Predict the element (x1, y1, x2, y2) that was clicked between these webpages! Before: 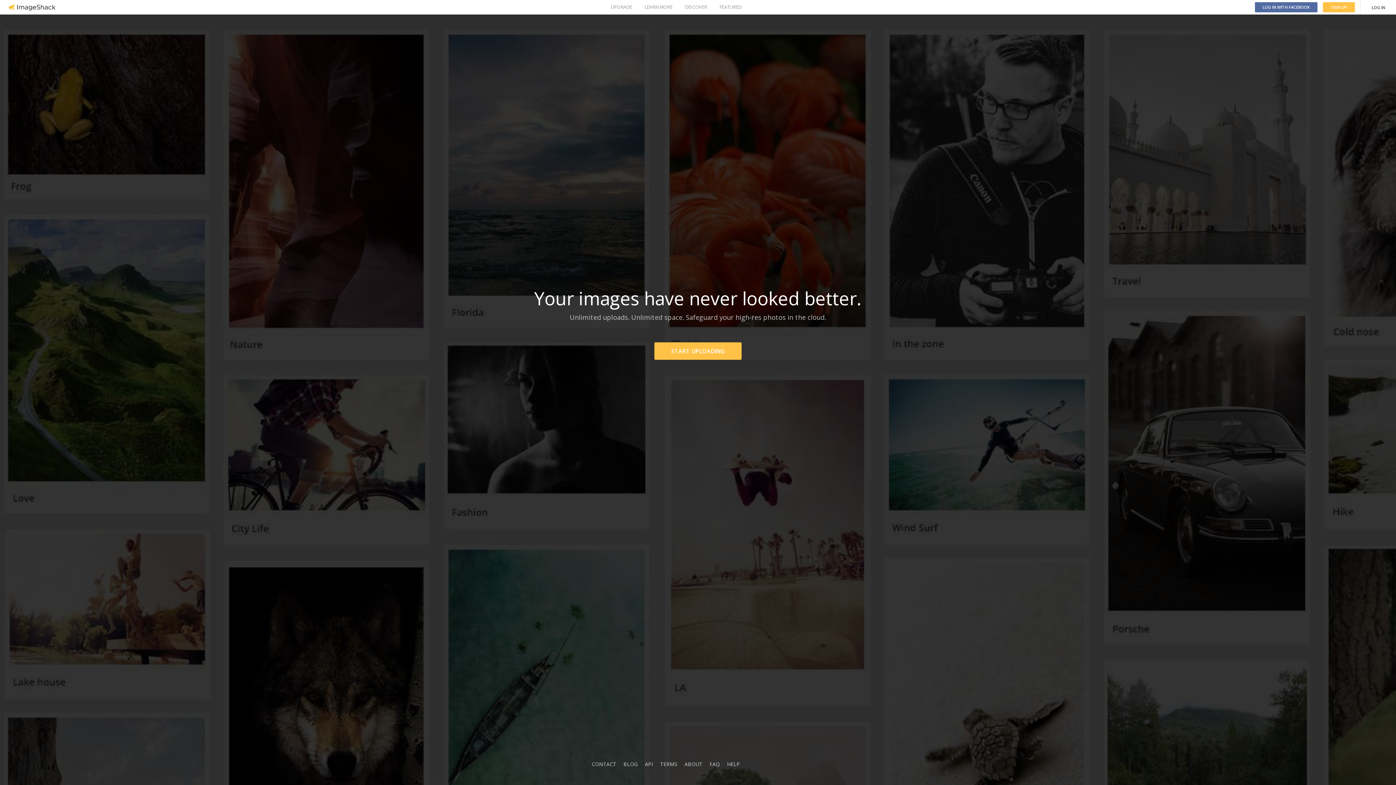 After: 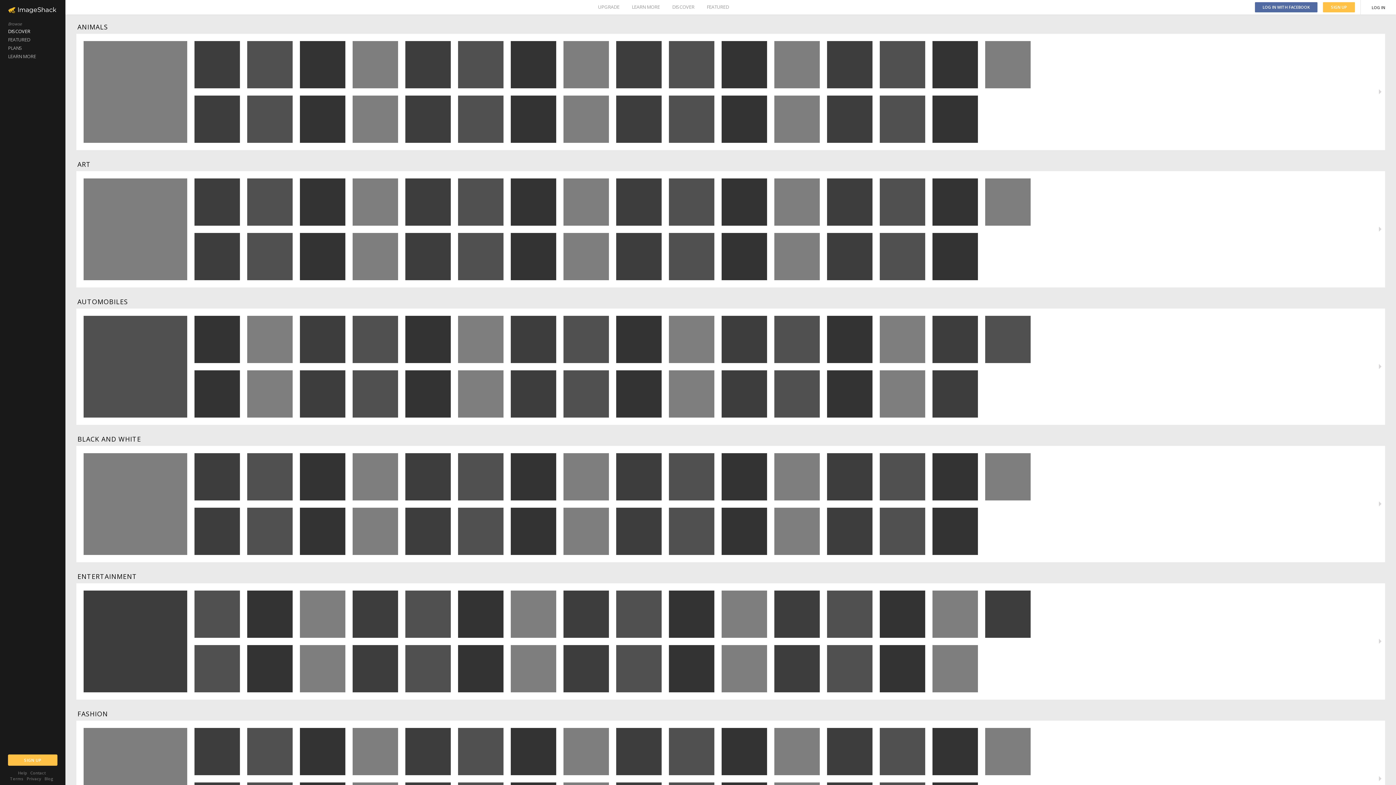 Action: bbox: (685, 0, 707, 14) label: DISCOVER